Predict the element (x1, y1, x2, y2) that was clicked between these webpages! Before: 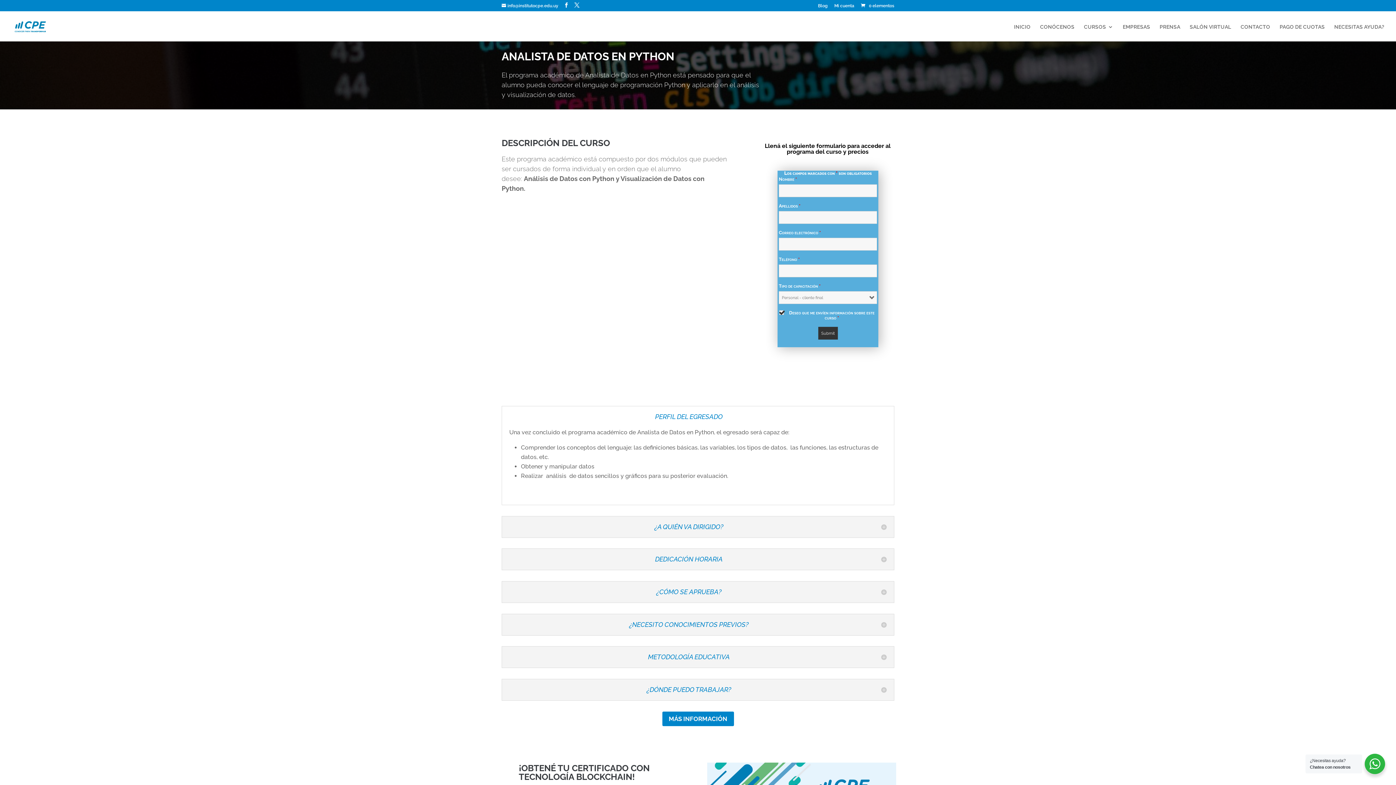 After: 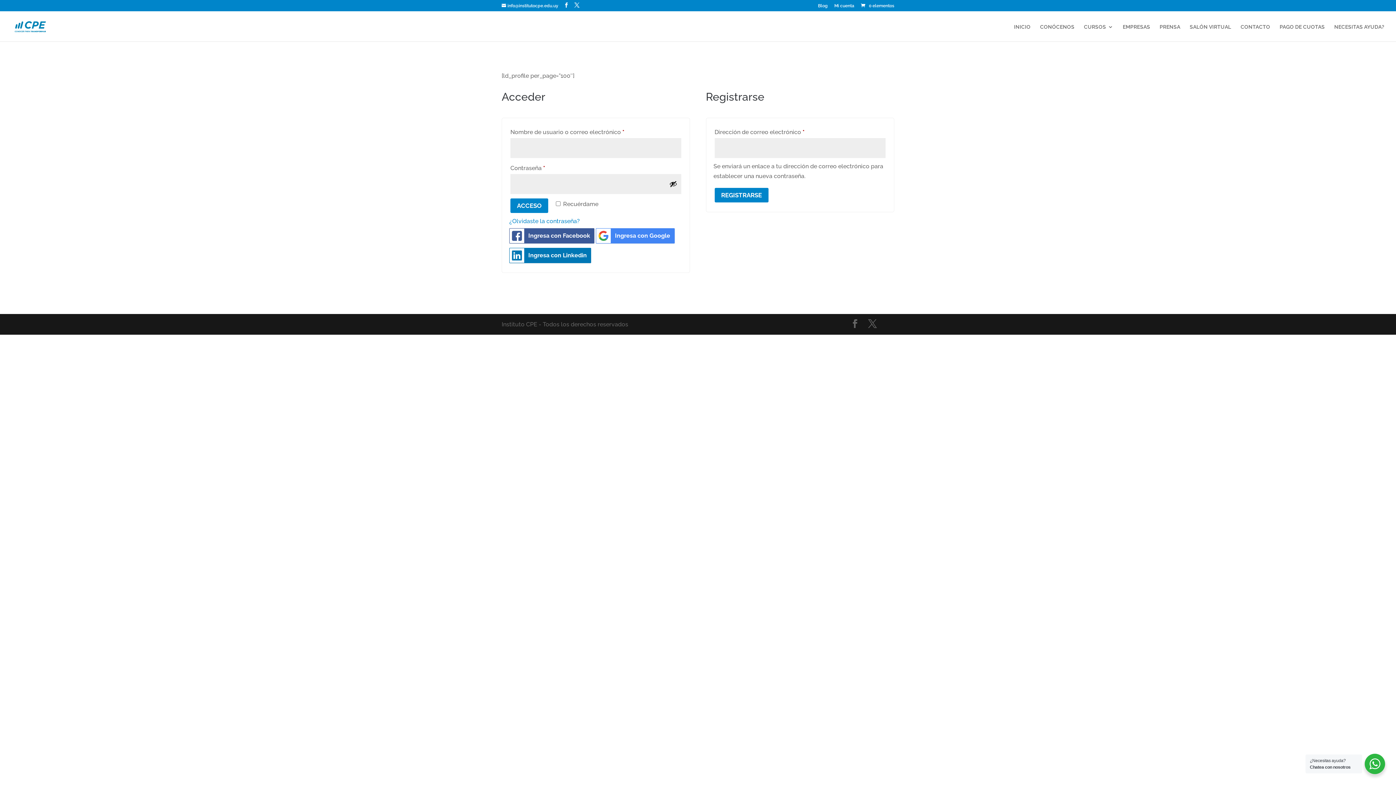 Action: bbox: (834, 3, 854, 11) label: Mi cuenta